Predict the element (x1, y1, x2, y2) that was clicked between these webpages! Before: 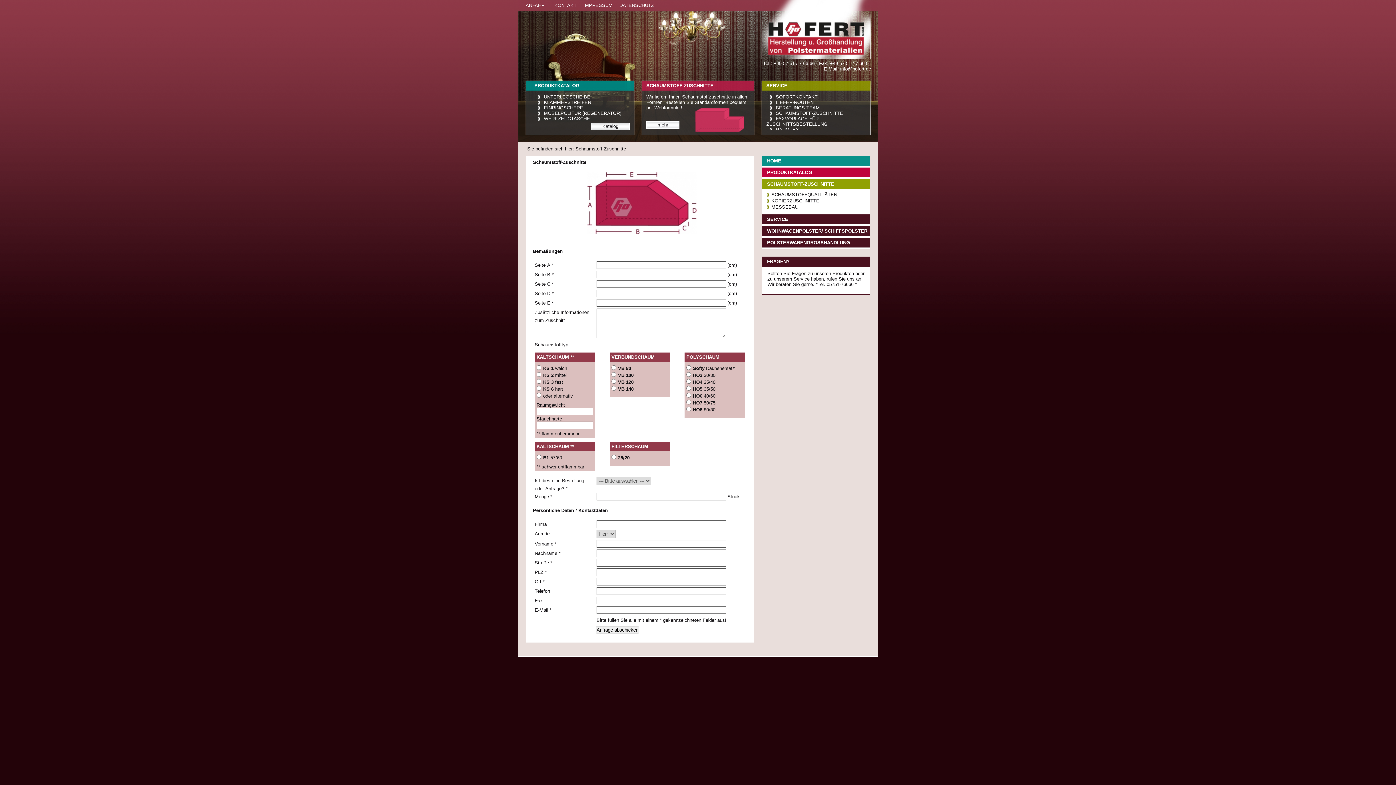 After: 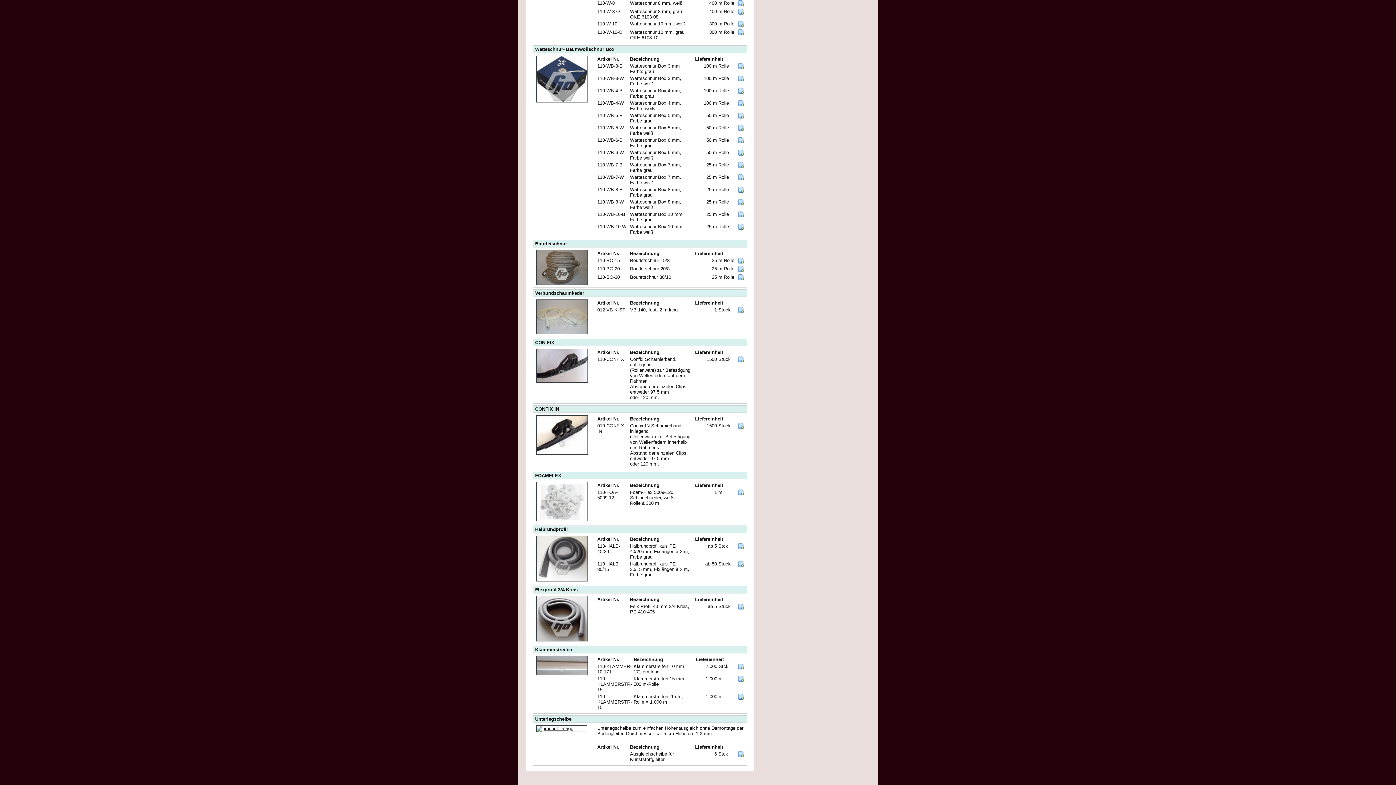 Action: bbox: (534, 94, 592, 99) label: UNTERLEGSCHEIBE